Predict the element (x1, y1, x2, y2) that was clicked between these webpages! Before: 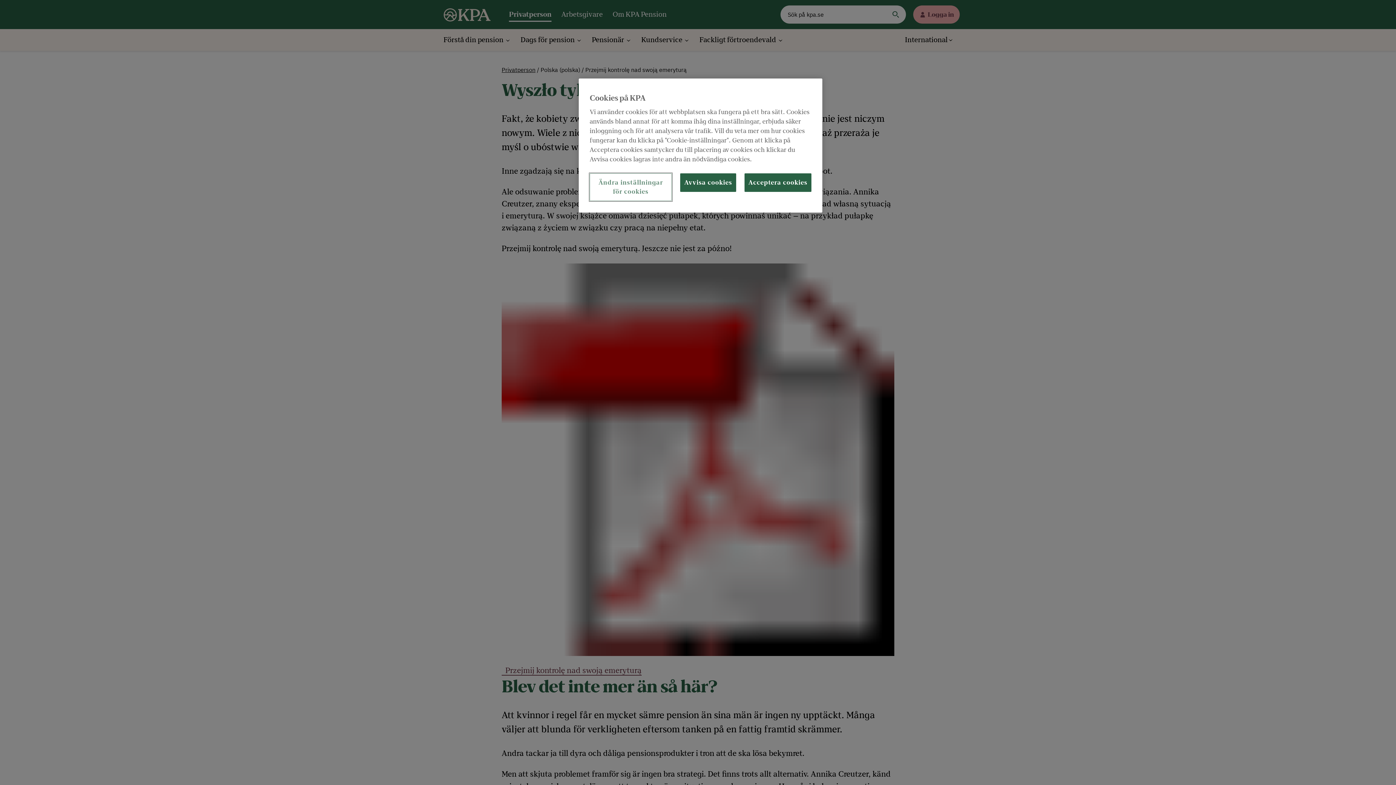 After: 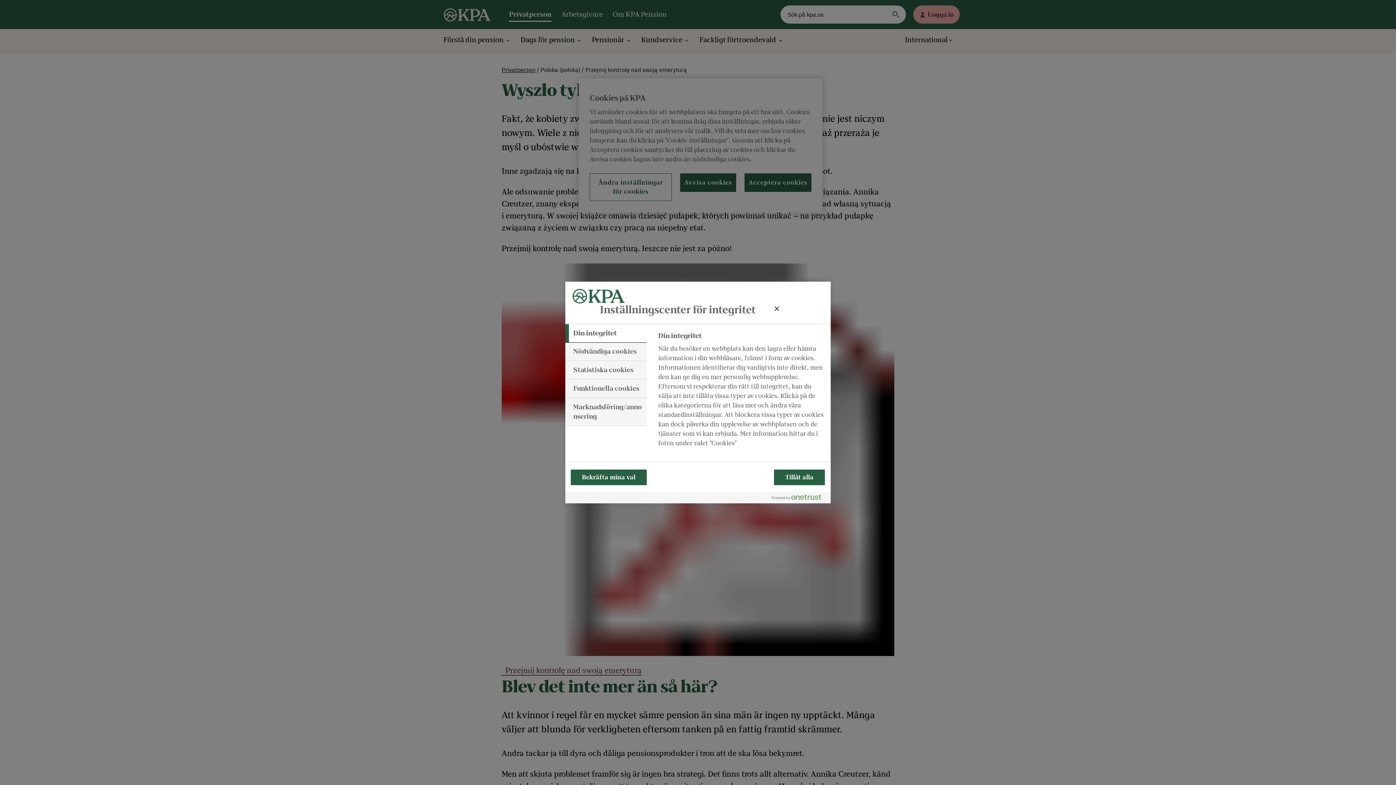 Action: label: Ändra inställningar för cookies bbox: (589, 173, 672, 201)